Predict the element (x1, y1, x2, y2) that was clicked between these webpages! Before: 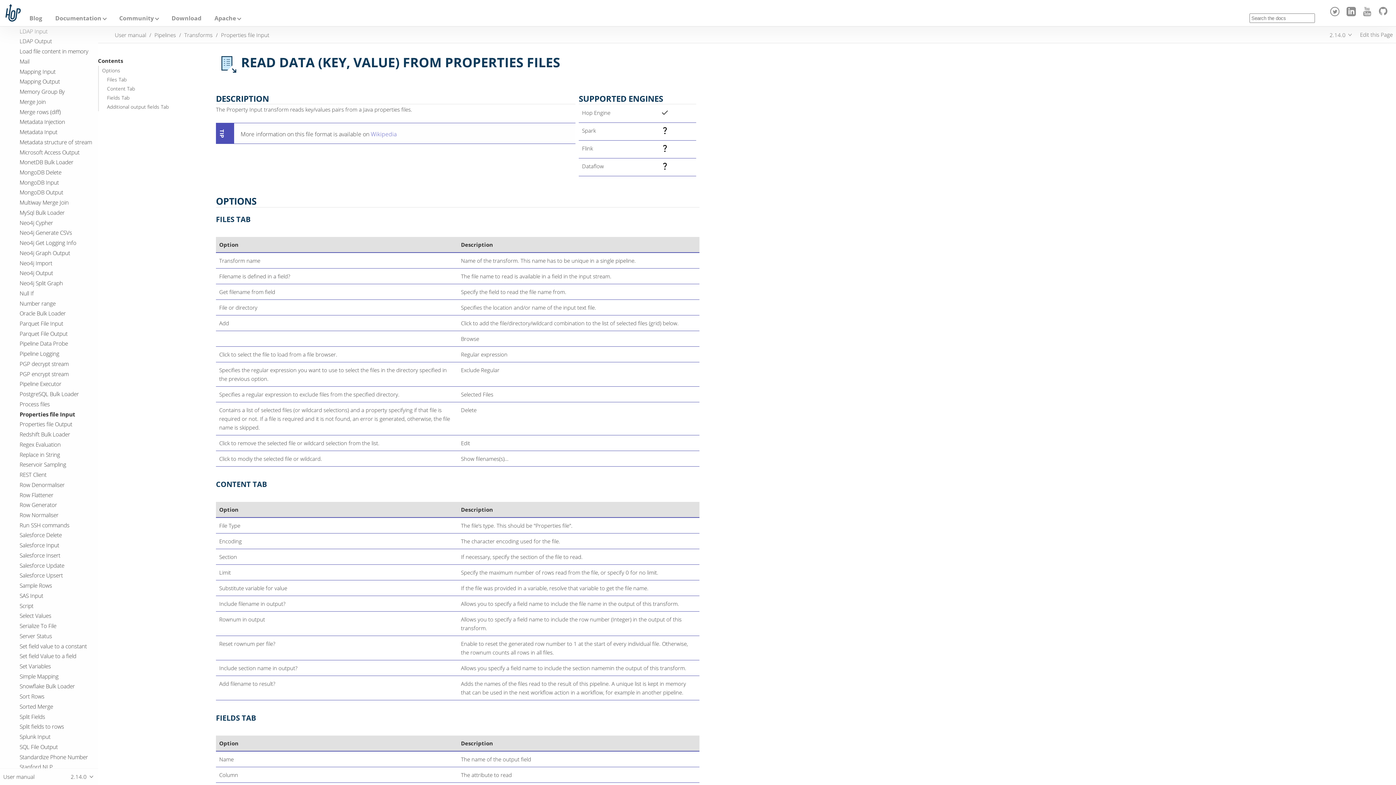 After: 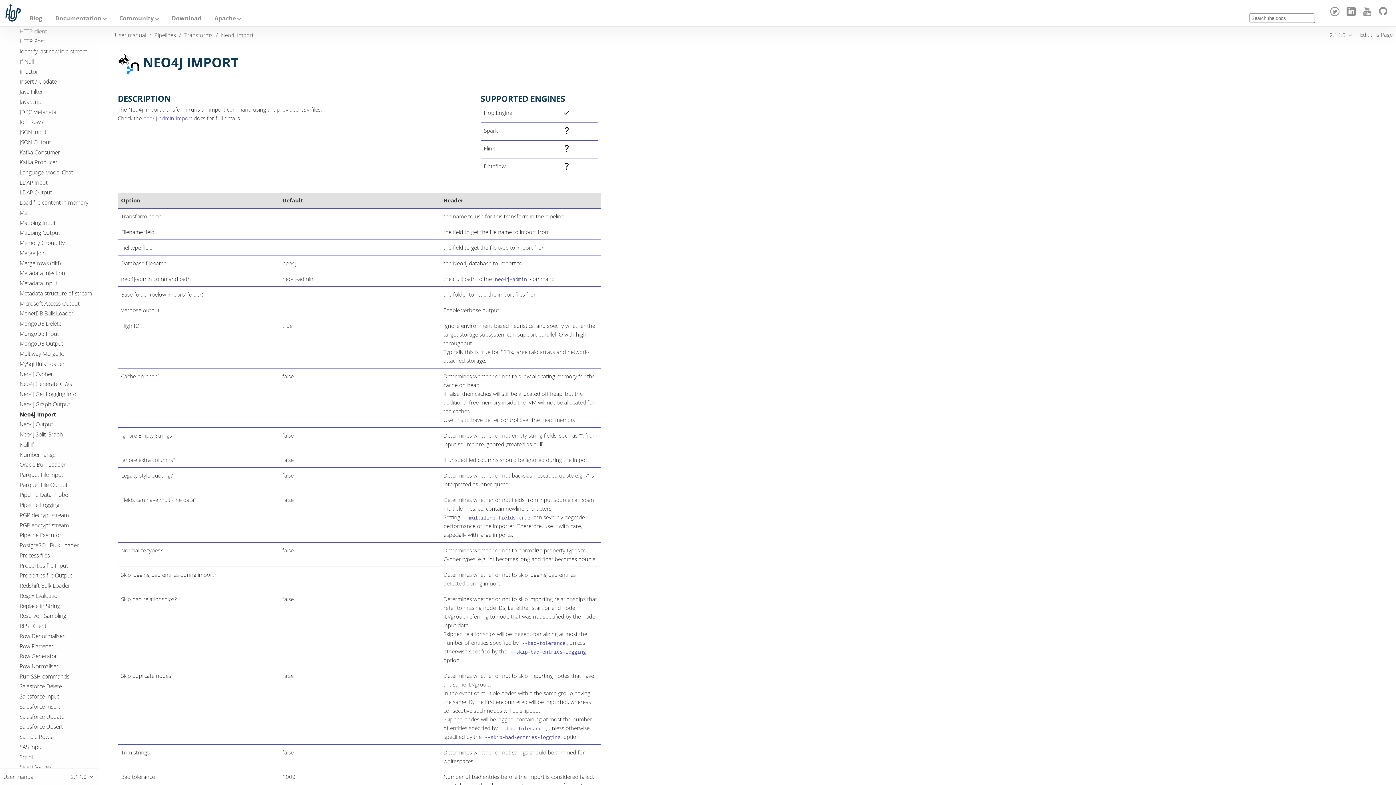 Action: bbox: (19, 259, 52, 267) label: Neo4j Import